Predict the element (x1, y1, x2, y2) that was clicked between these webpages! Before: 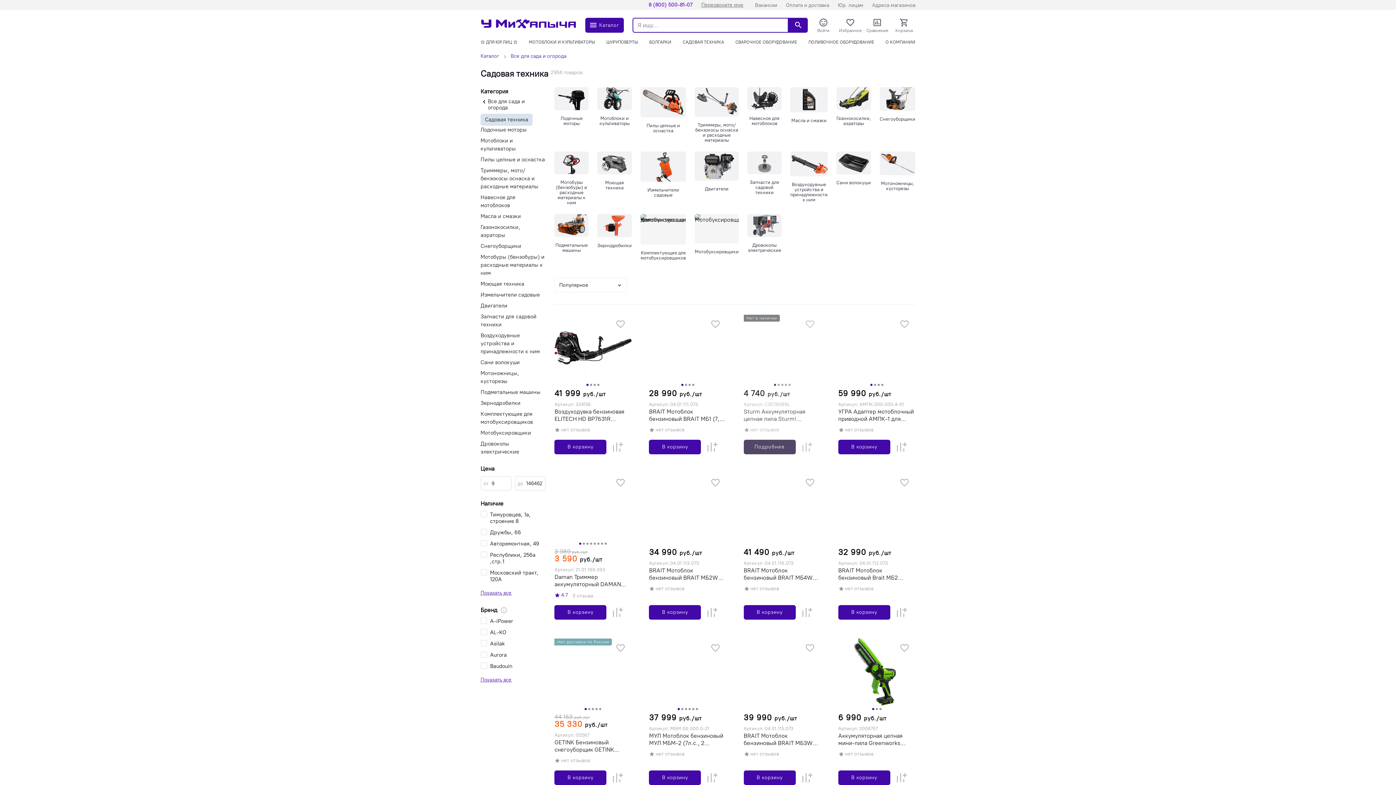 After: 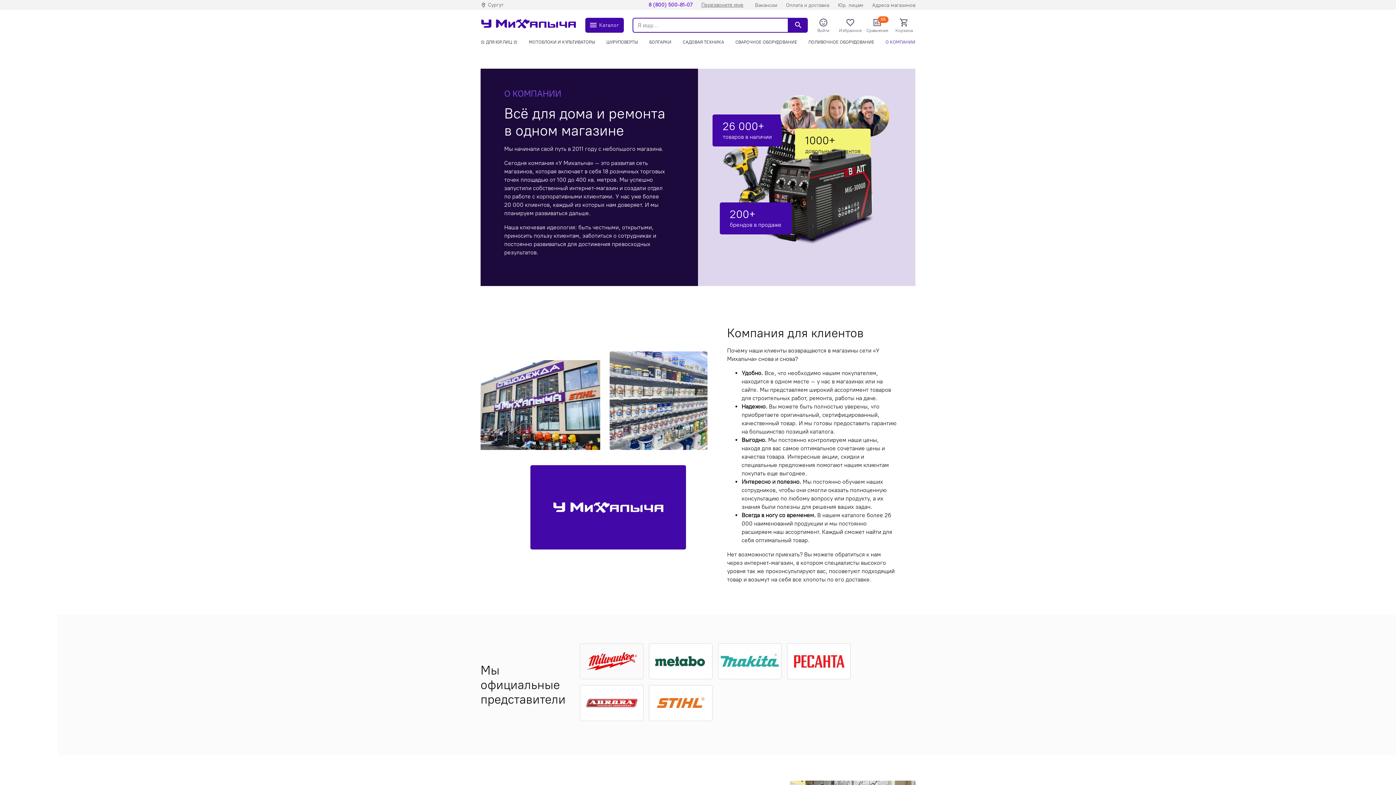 Action: label: О КОМПАНИИ bbox: (885, 40, 915, 44)